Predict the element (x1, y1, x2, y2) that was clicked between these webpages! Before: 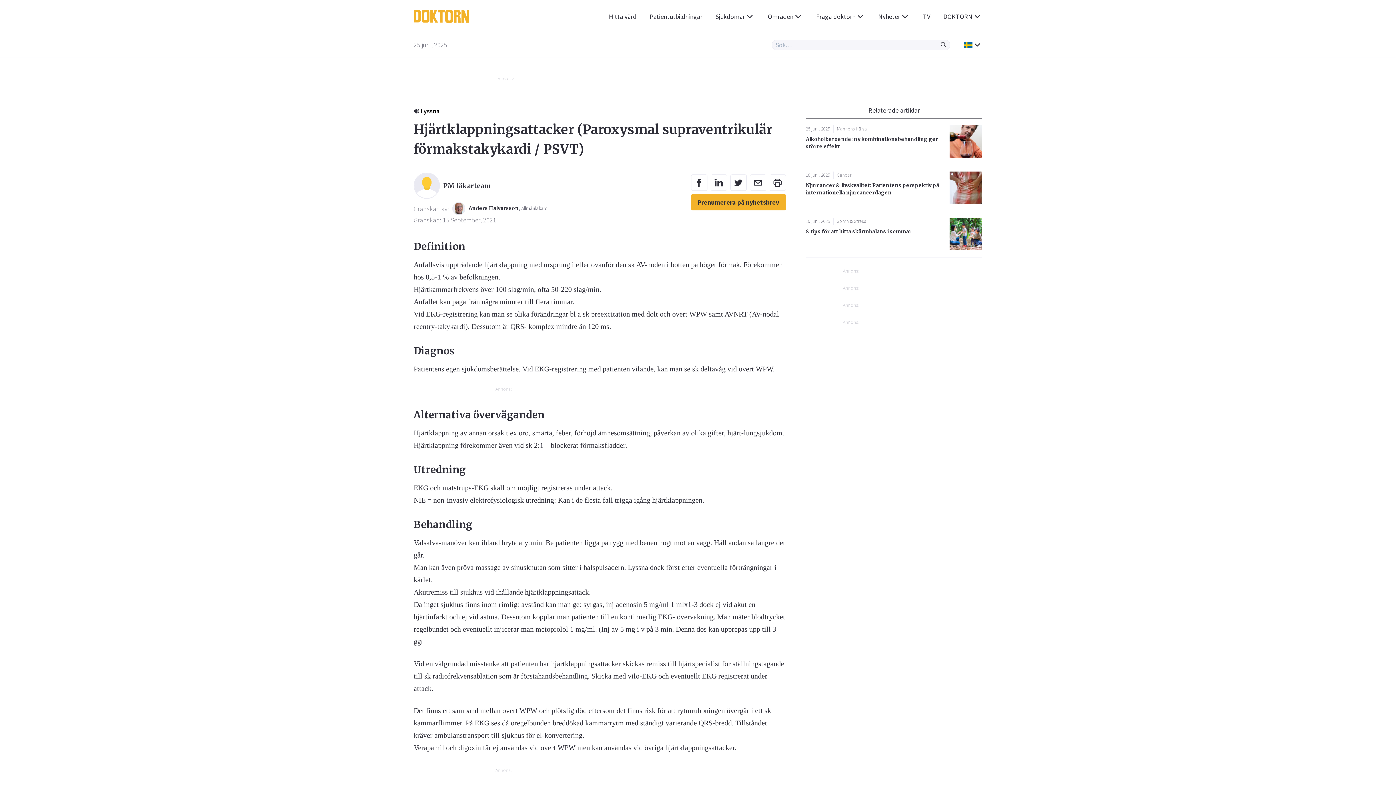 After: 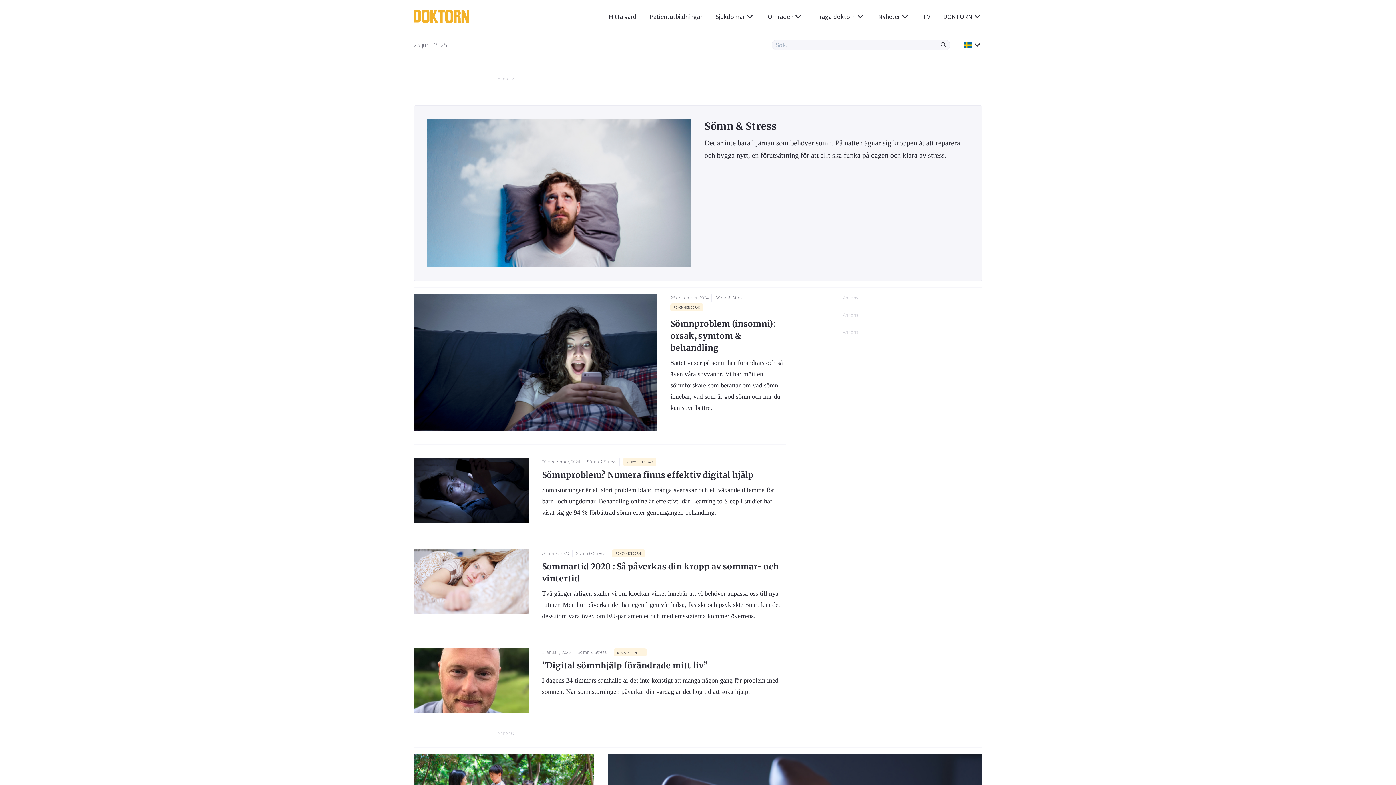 Action: label: Sömn & Stress bbox: (837, 217, 866, 225)